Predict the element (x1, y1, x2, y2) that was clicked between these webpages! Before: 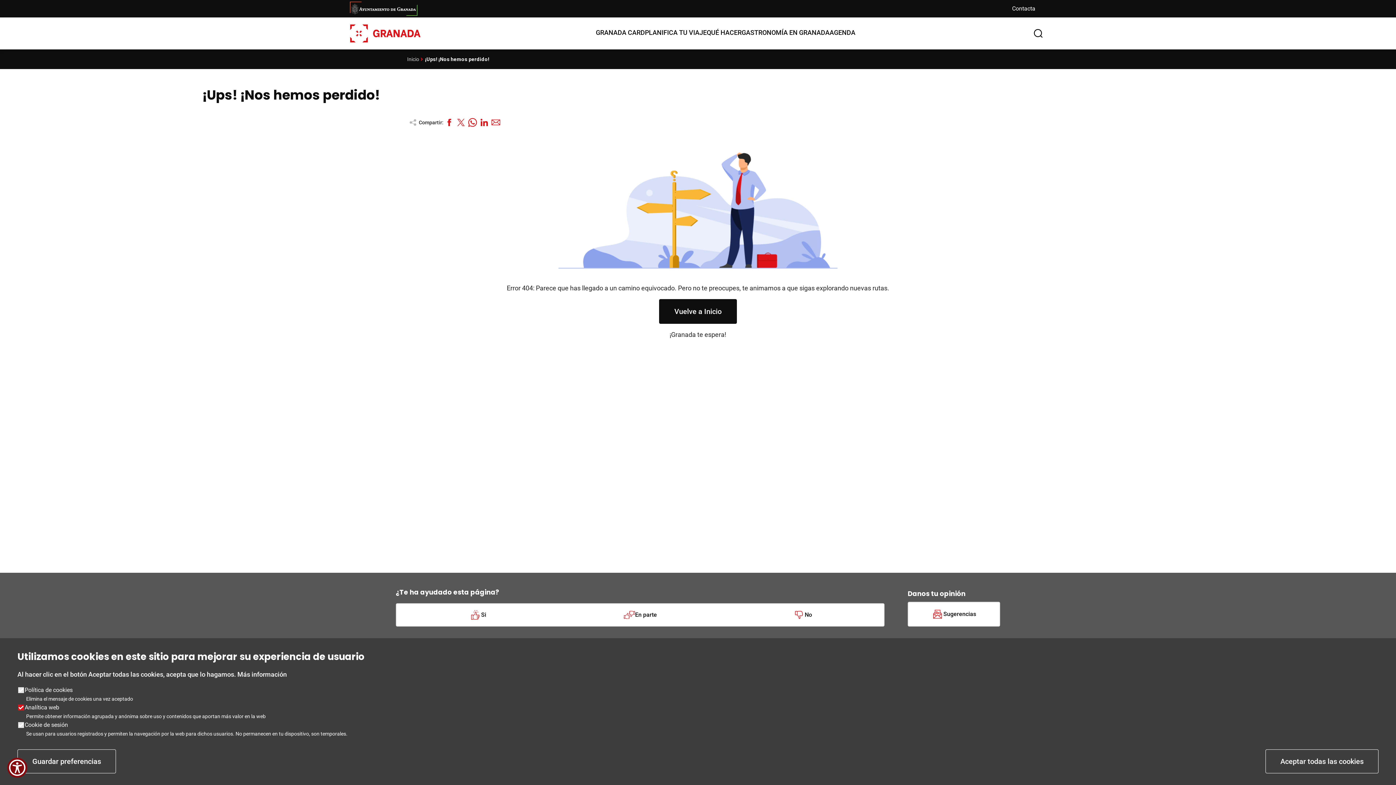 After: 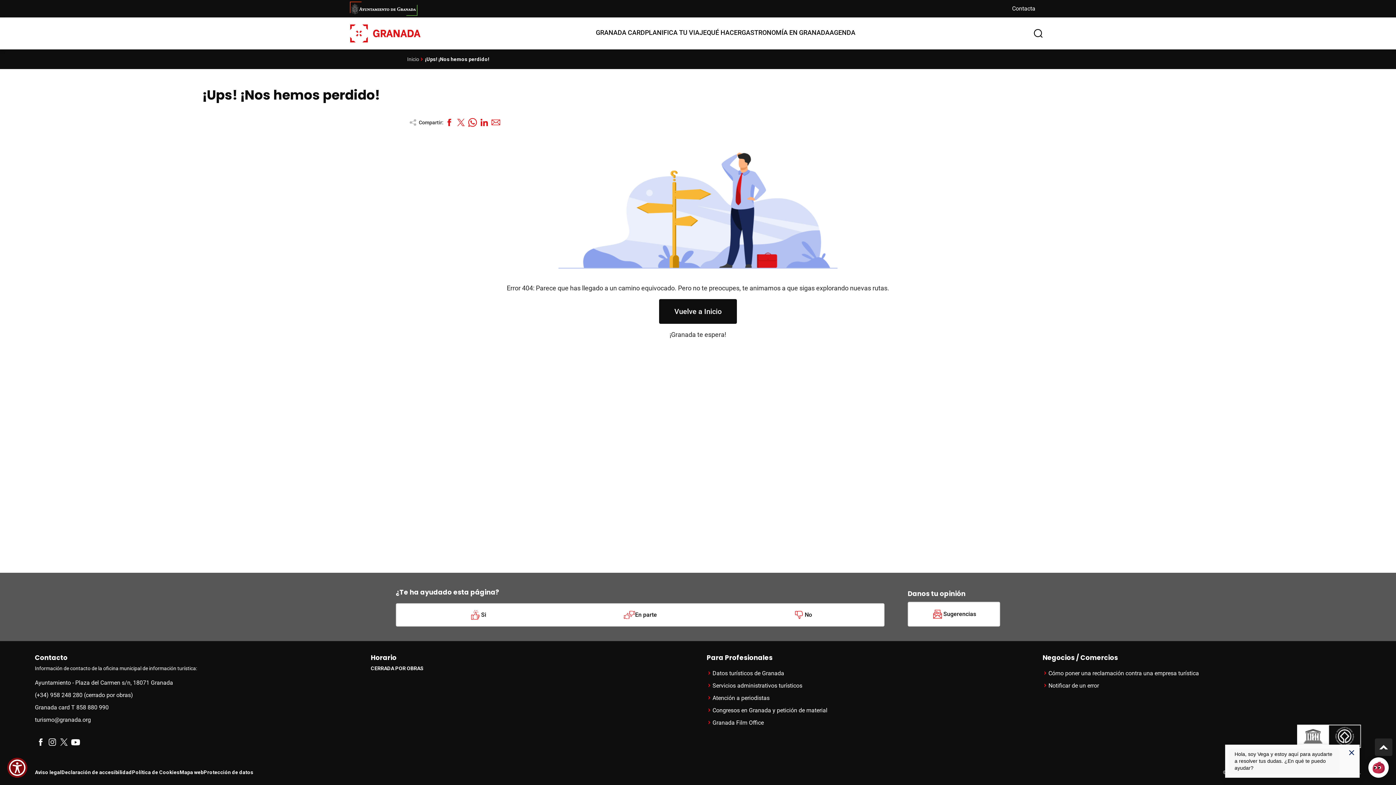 Action: bbox: (1265, 749, 1378, 773) label: Aceptar todas las cookies